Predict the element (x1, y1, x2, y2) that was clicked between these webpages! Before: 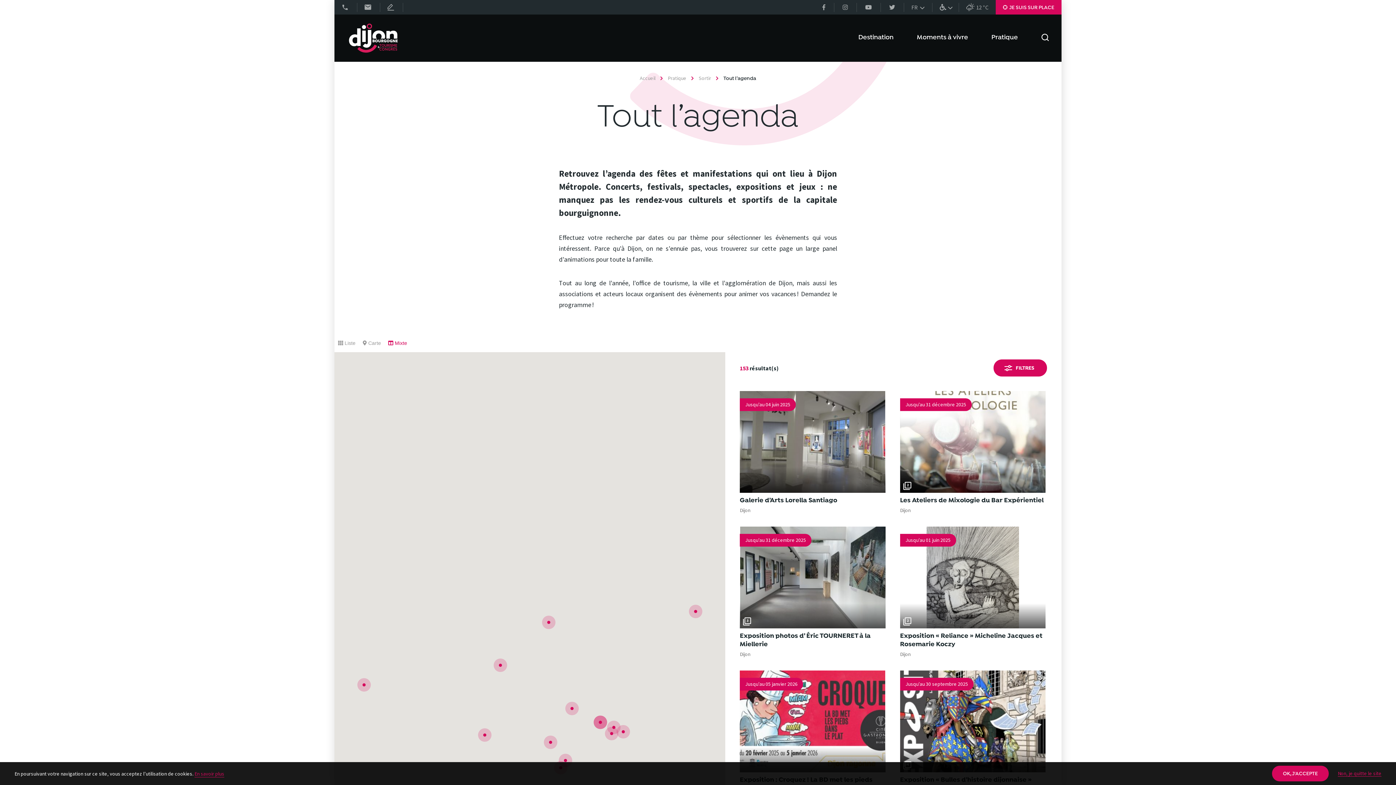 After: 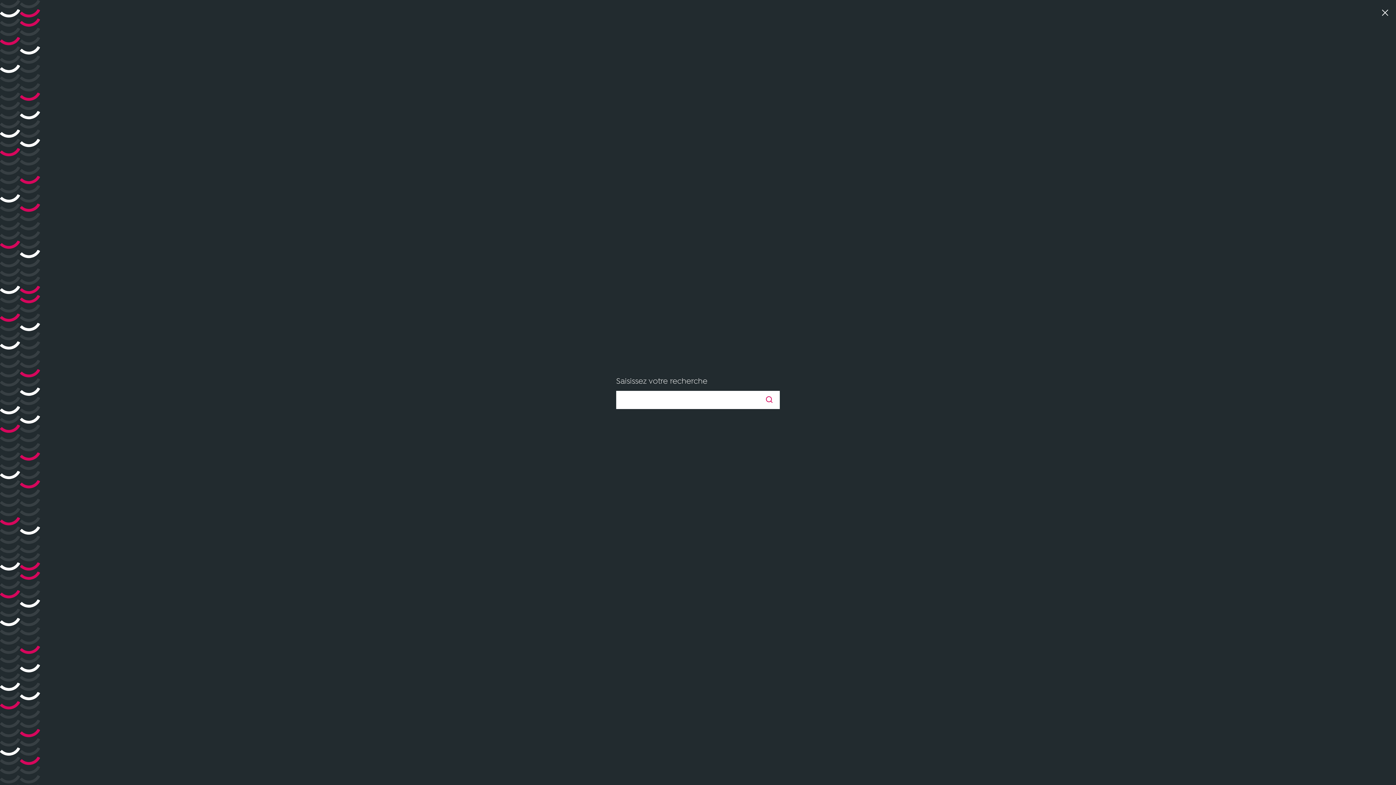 Action: bbox: (1041, 34, 1049, 42)